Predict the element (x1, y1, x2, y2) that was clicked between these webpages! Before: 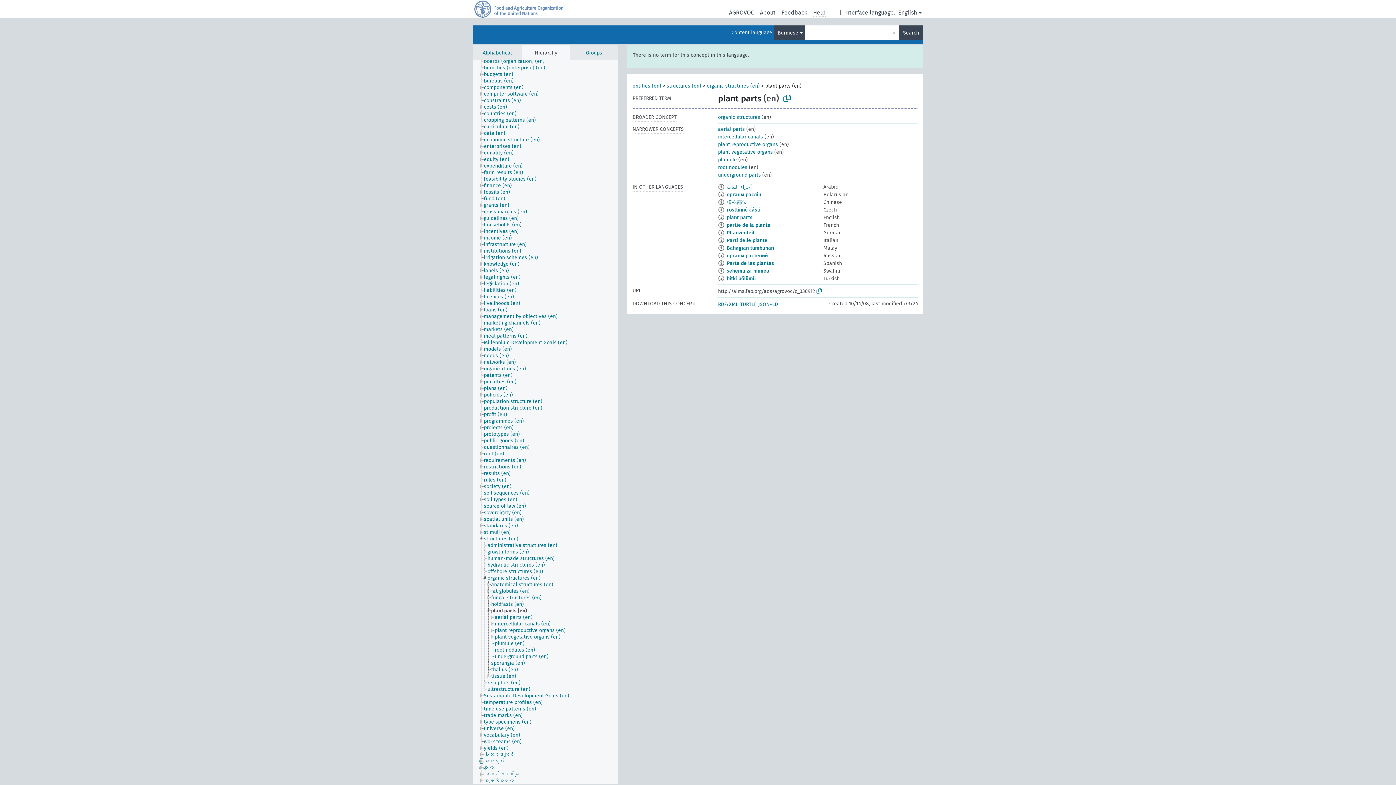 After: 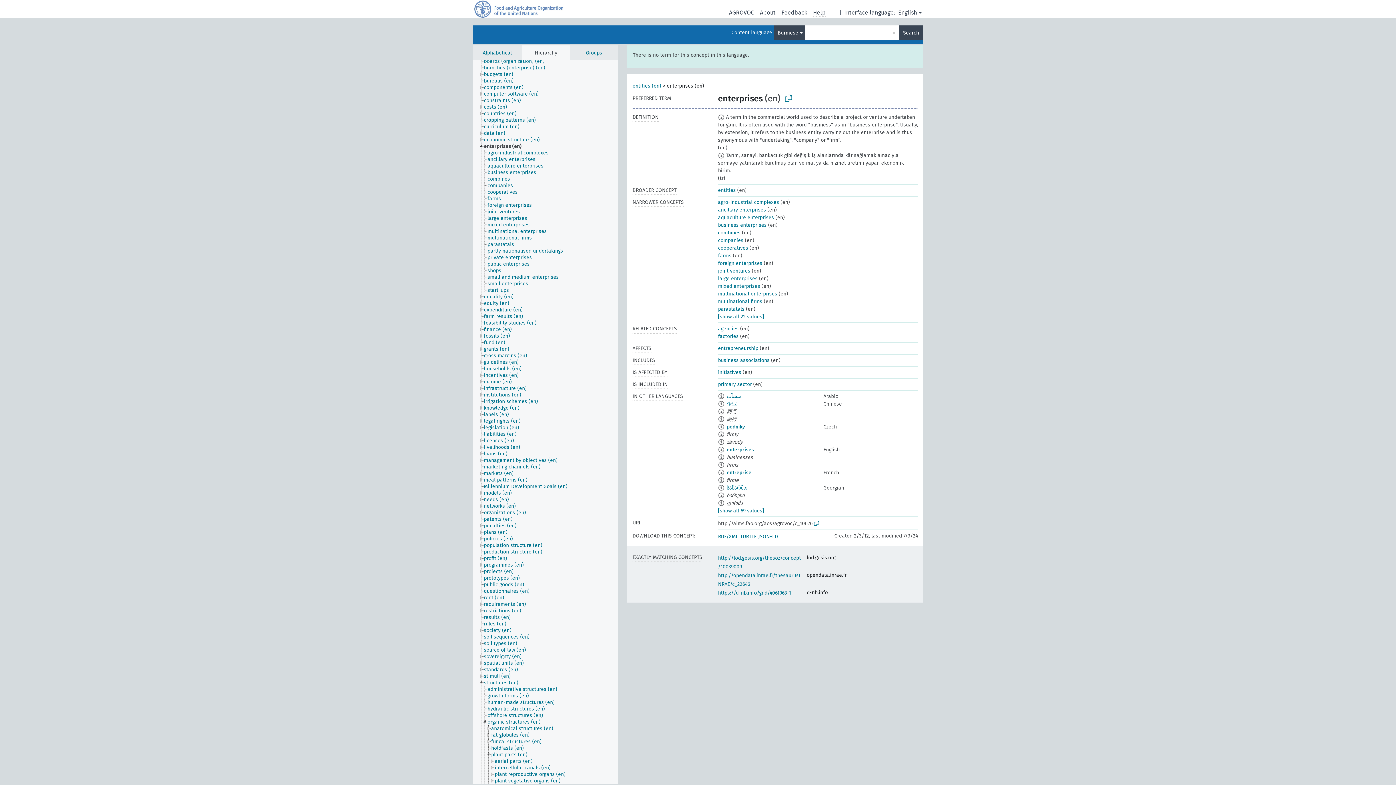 Action: label: enterprises (en) bbox: (483, 143, 528, 149)